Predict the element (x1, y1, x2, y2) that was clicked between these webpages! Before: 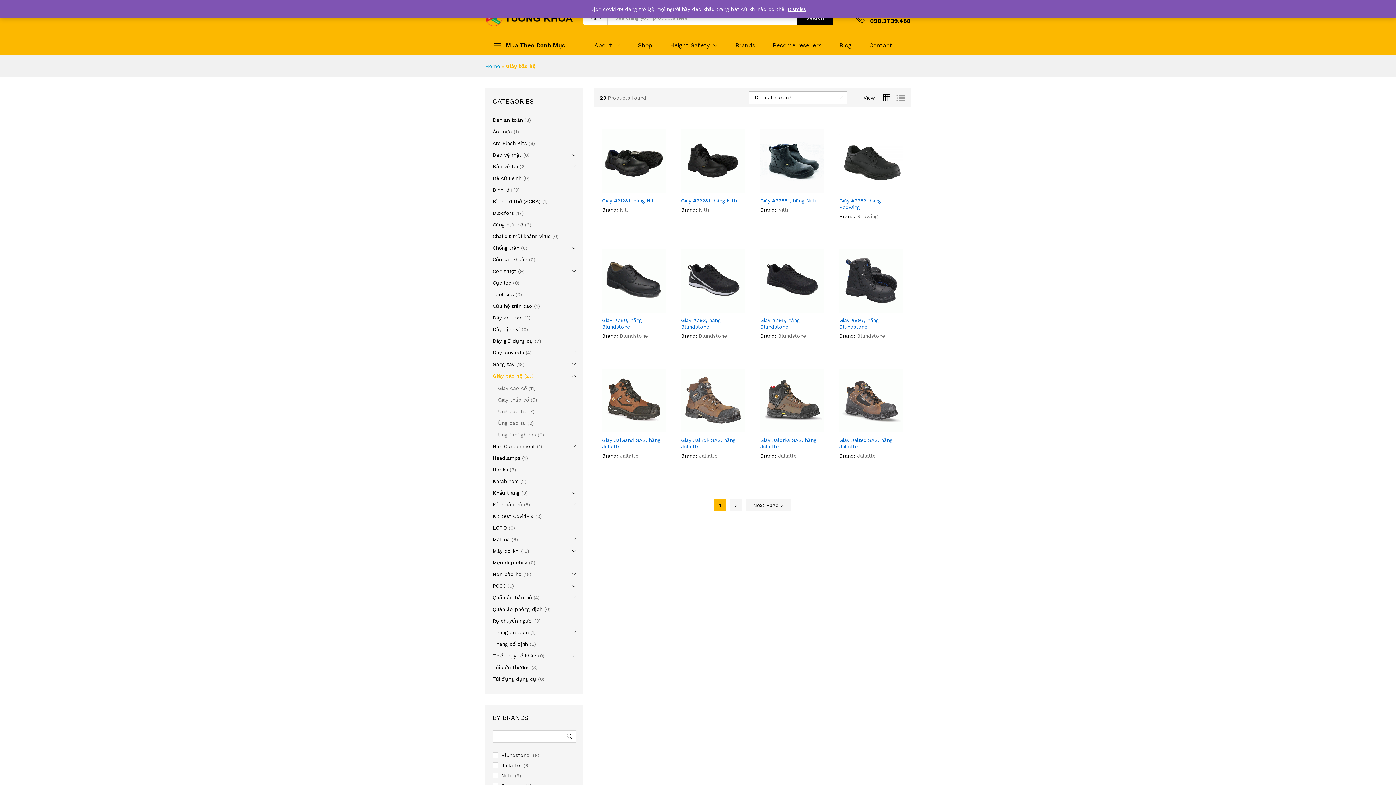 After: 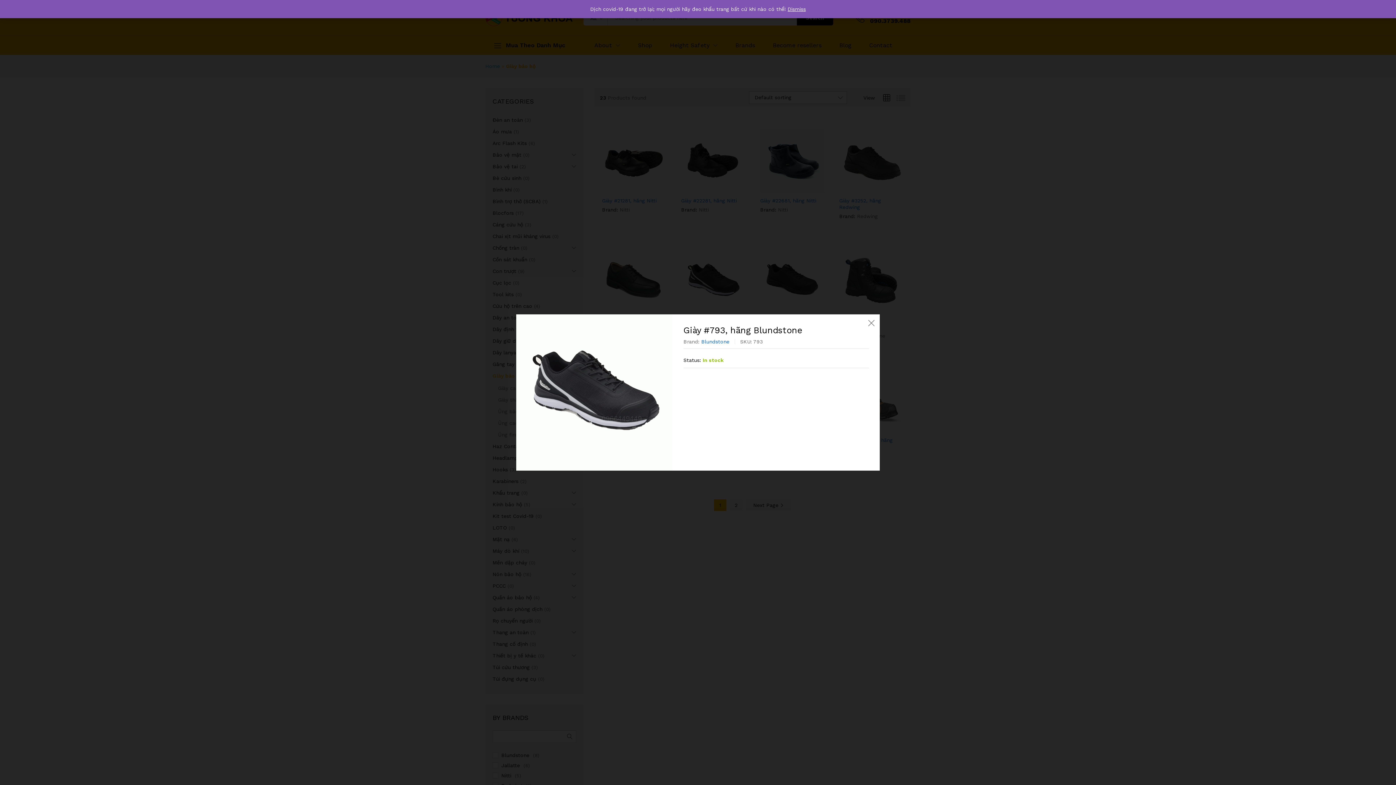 Action: bbox: (698, 302, 711, 314)